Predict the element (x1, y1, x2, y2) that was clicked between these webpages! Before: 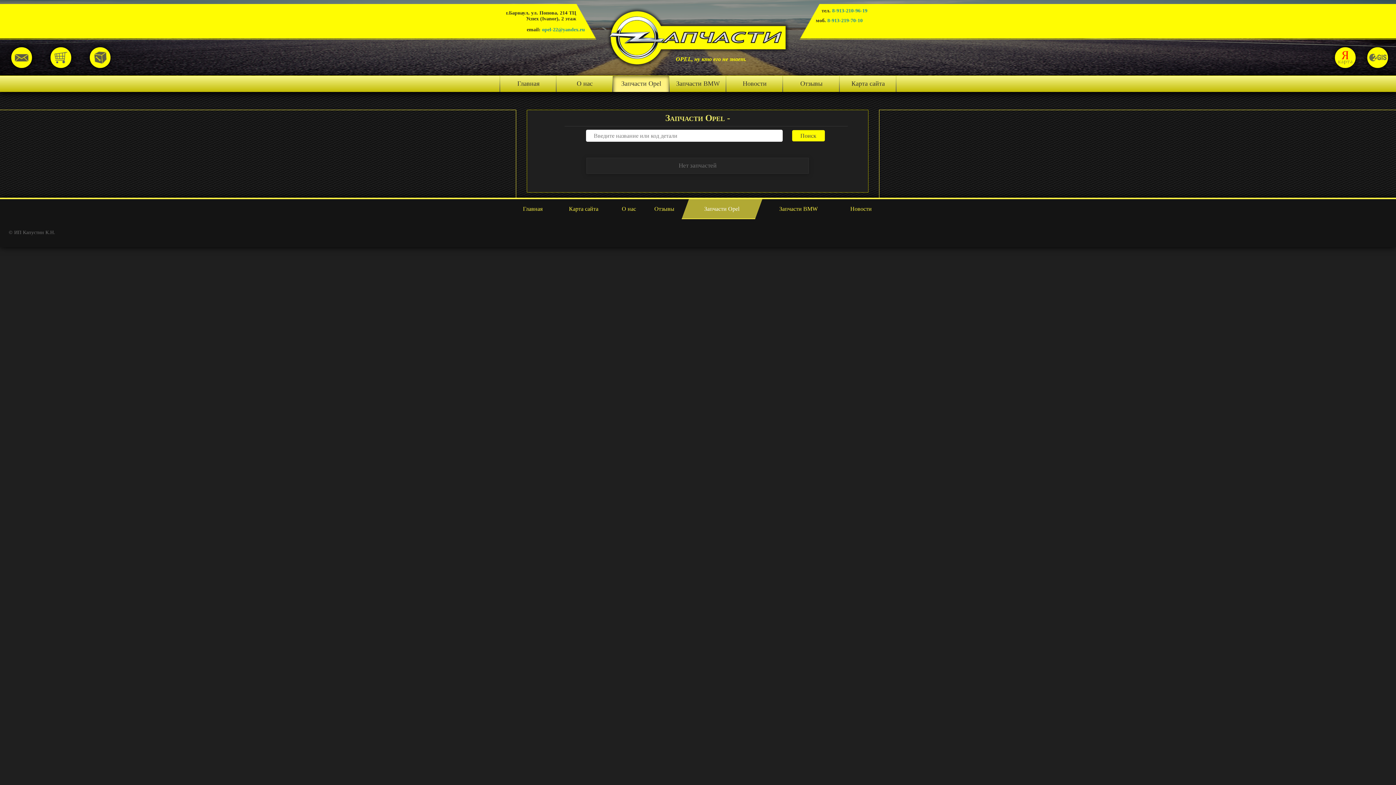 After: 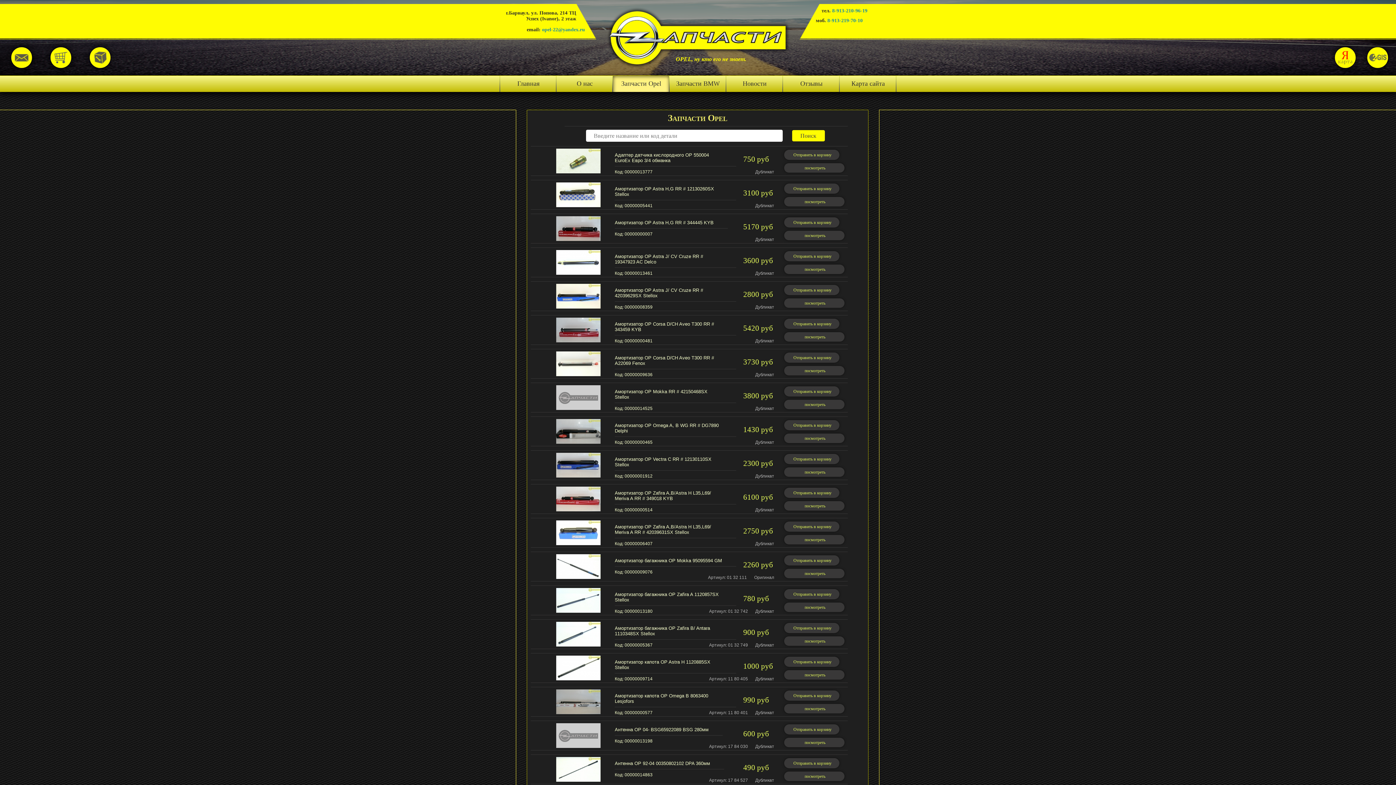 Action: label: Запчасти Opel bbox: (685, 199, 758, 219)